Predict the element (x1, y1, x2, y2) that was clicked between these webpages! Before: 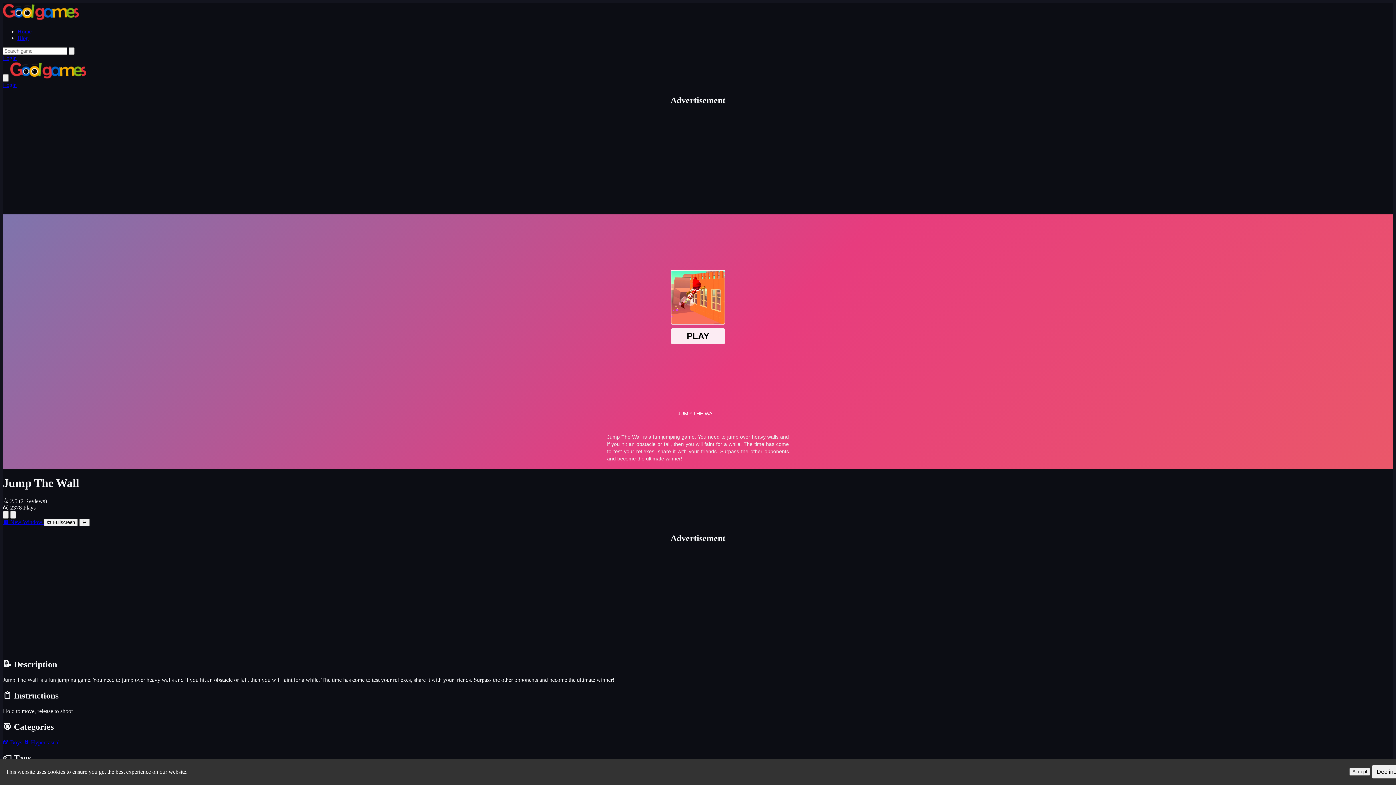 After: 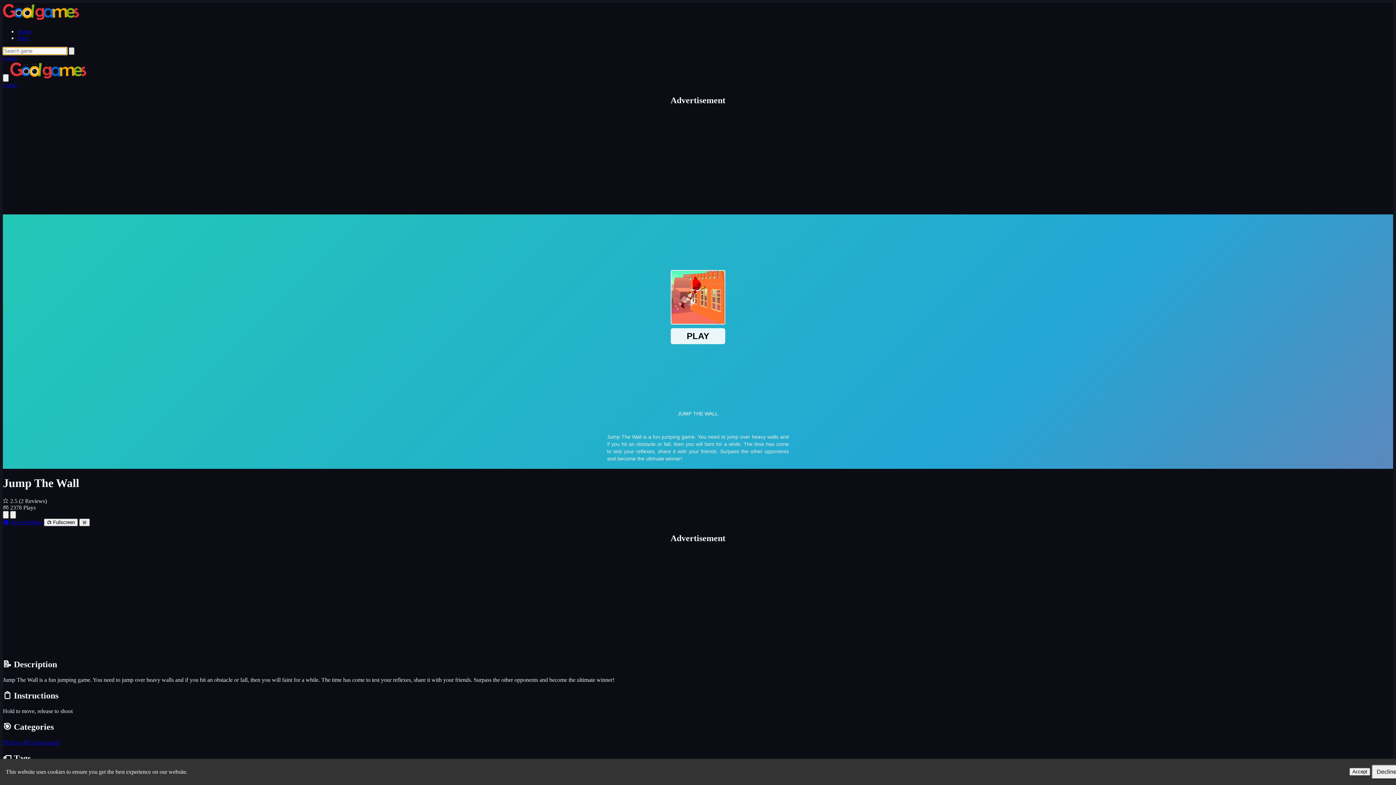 Action: label: Search bbox: (68, 47, 74, 54)